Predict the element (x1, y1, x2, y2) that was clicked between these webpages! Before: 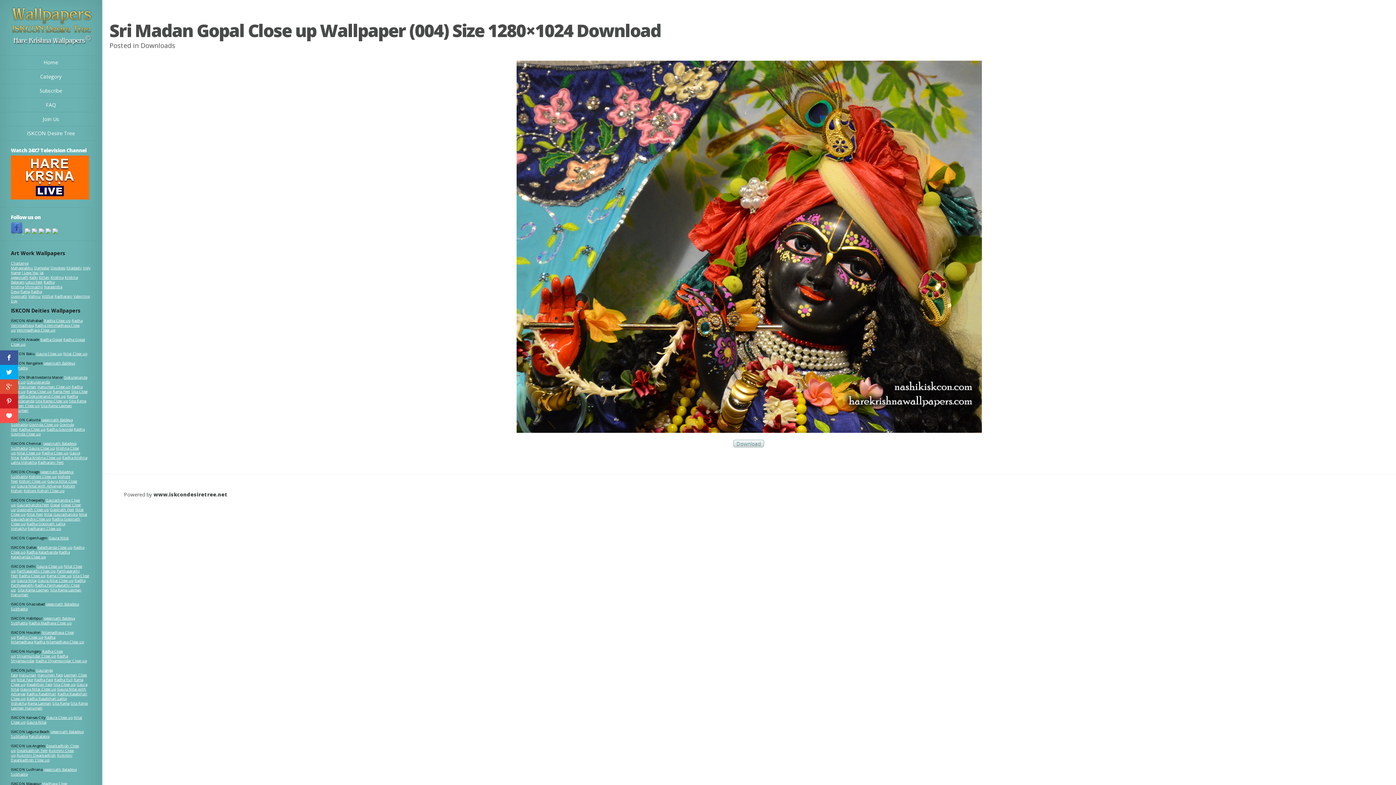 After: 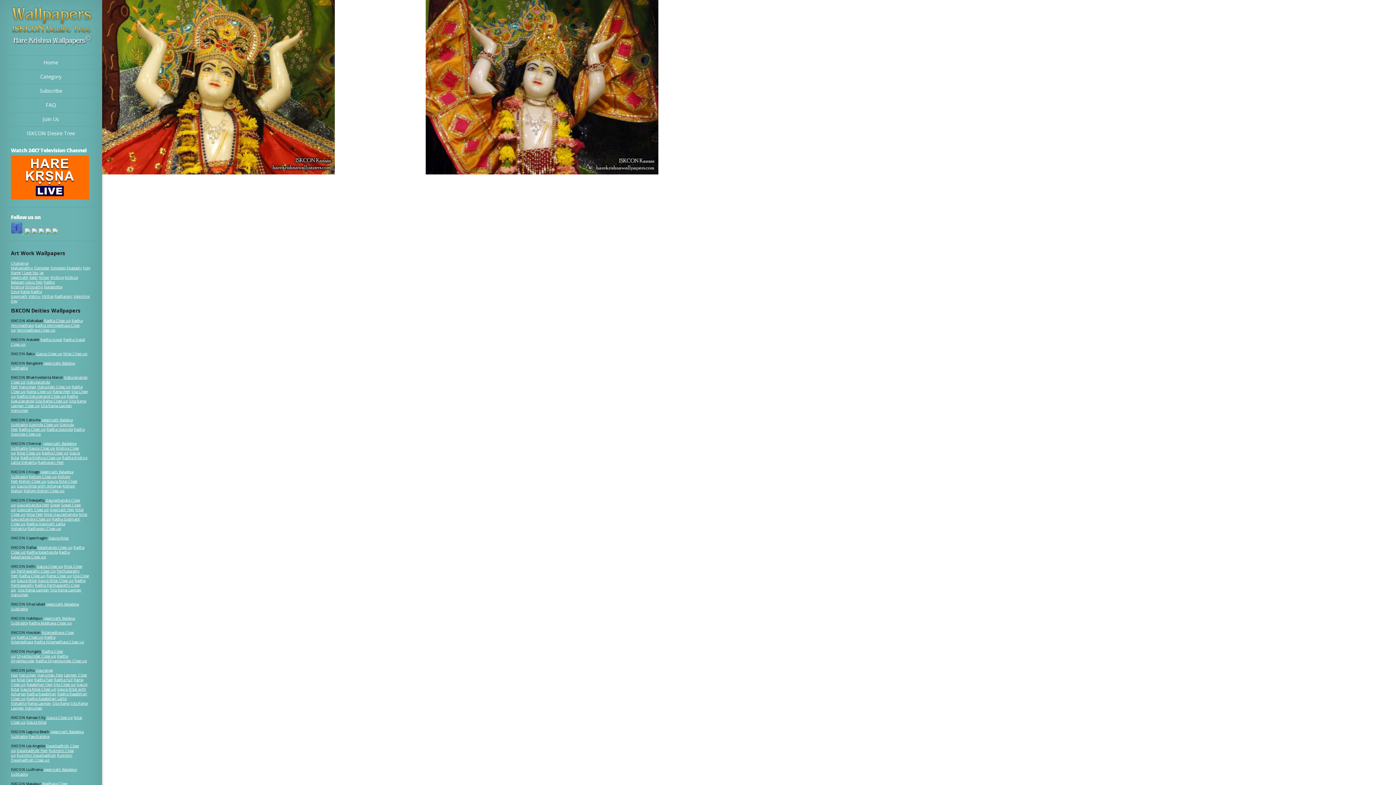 Action: label: Gaura Close up bbox: (46, 715, 72, 720)